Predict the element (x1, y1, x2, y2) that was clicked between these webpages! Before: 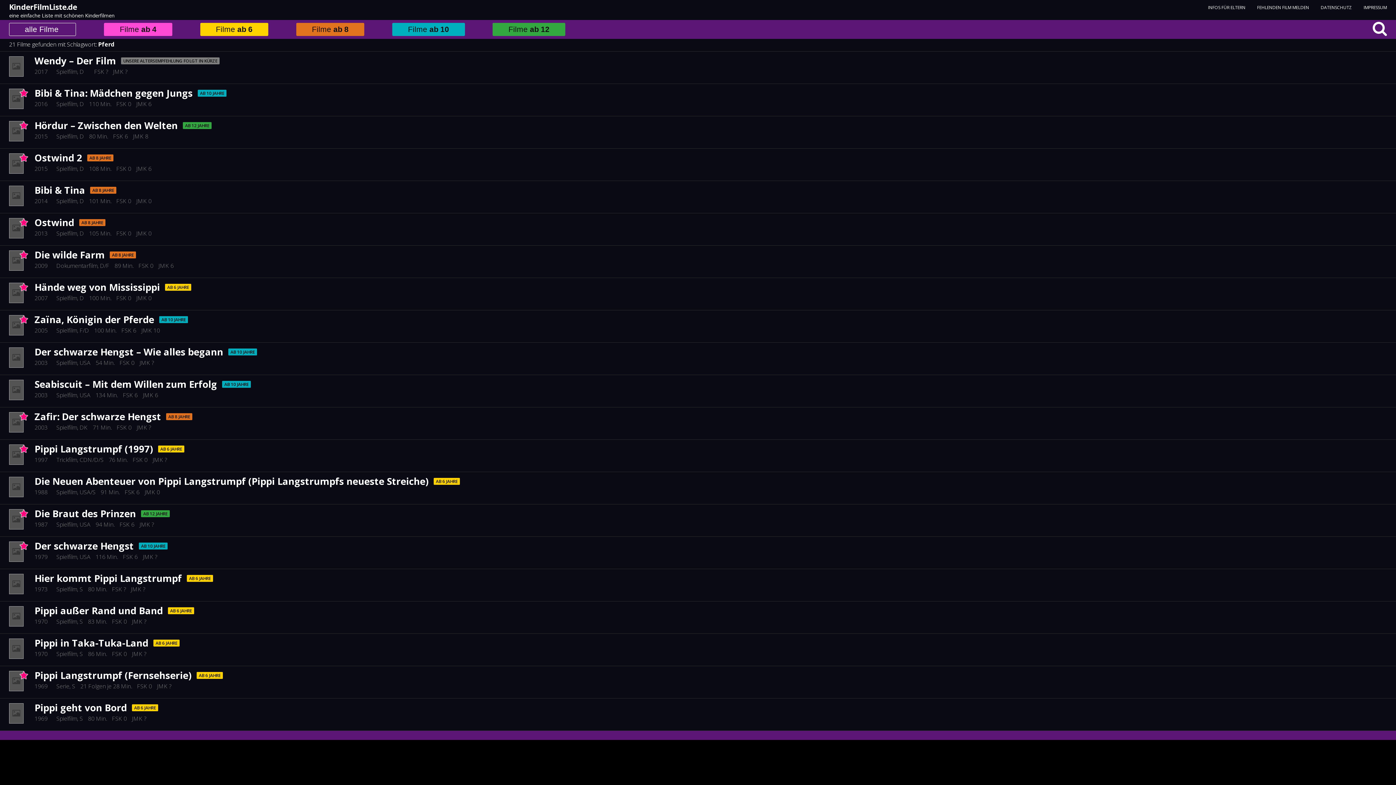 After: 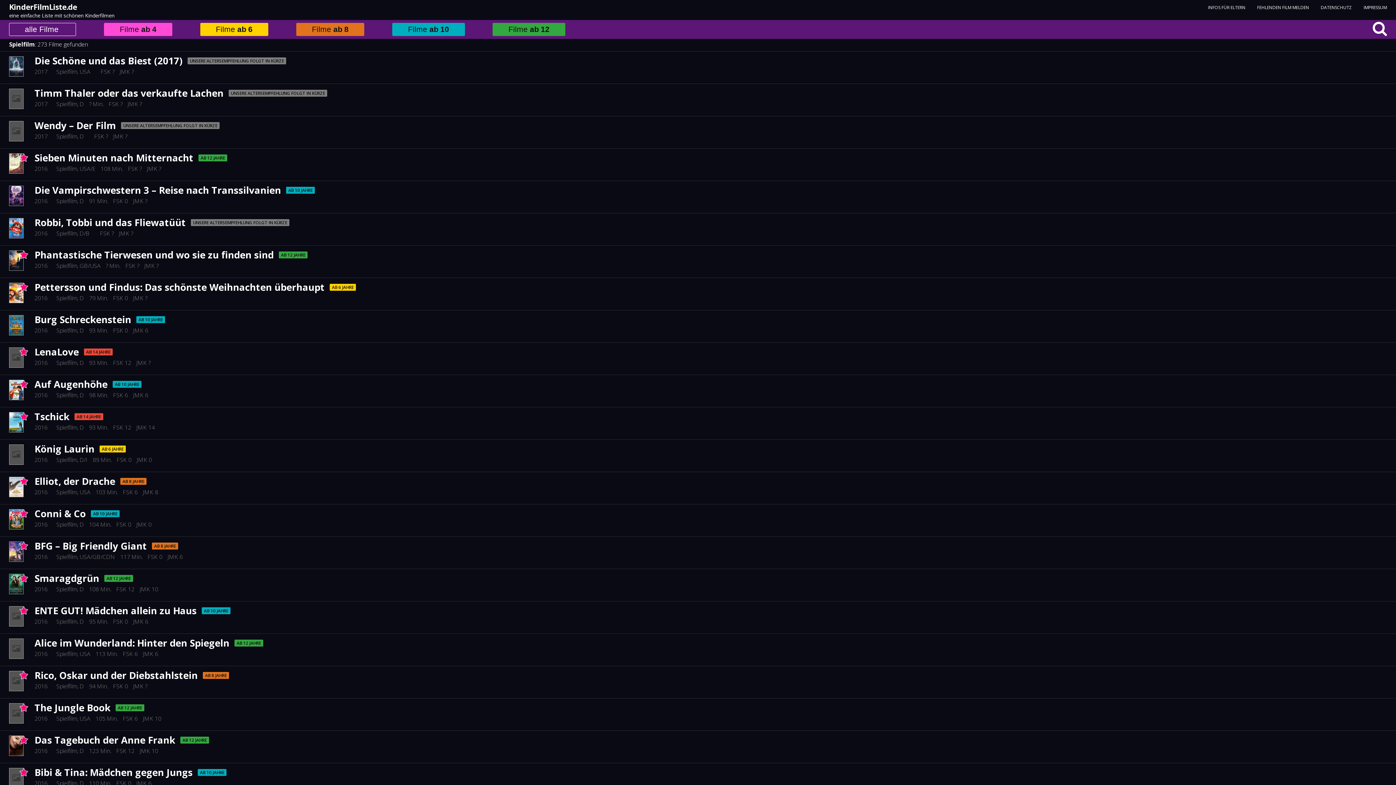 Action: label: Spielfilm bbox: (56, 617, 77, 625)